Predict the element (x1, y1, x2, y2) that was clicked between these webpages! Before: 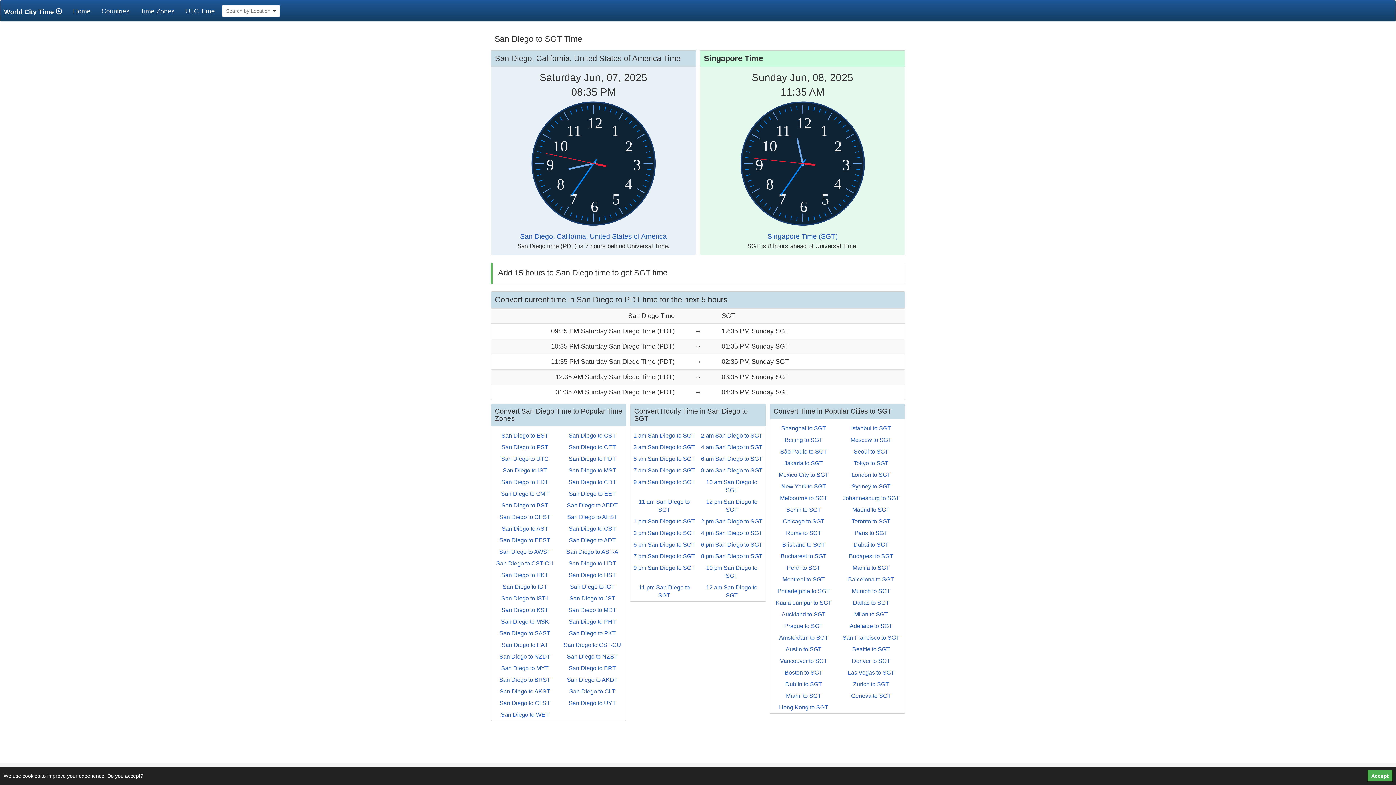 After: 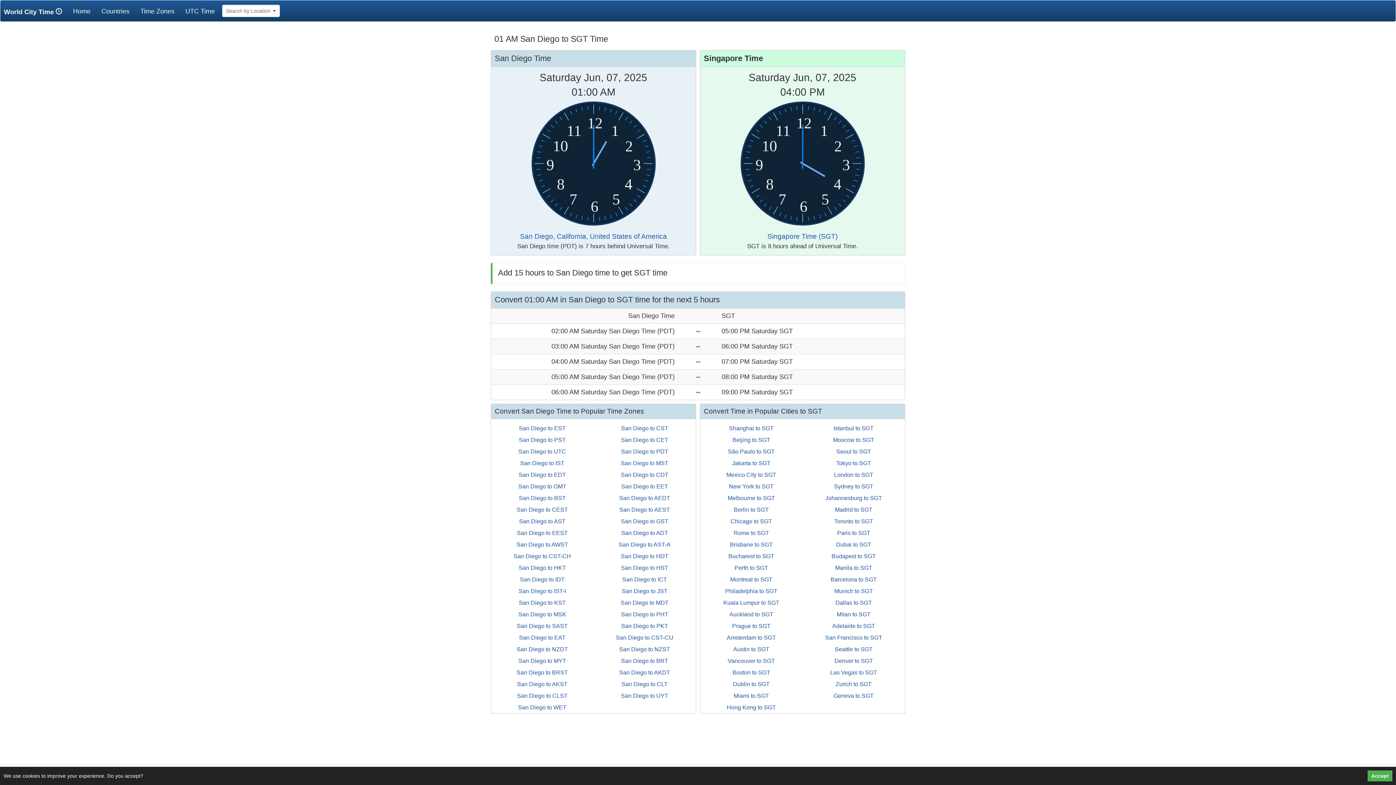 Action: label: 1 am San Diego to SGT bbox: (633, 432, 695, 438)